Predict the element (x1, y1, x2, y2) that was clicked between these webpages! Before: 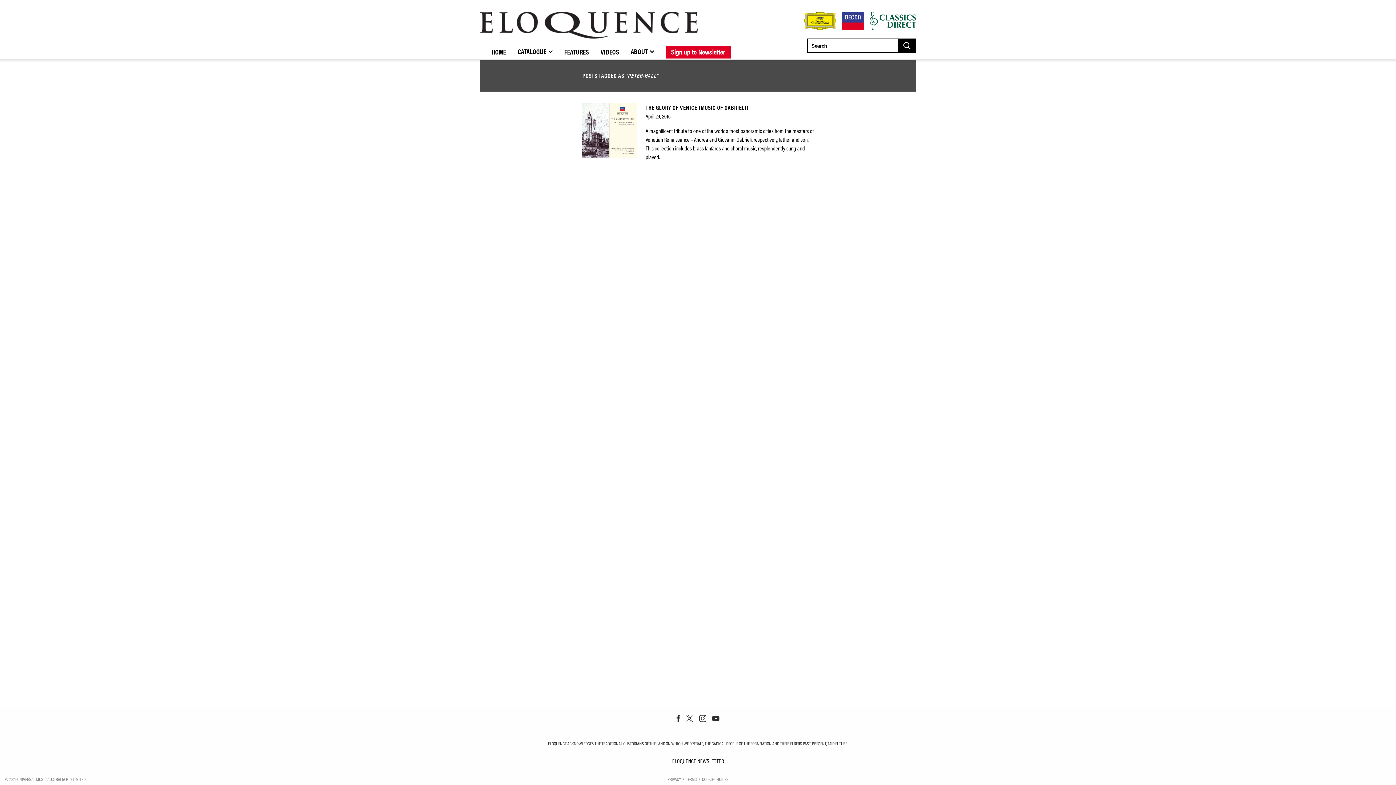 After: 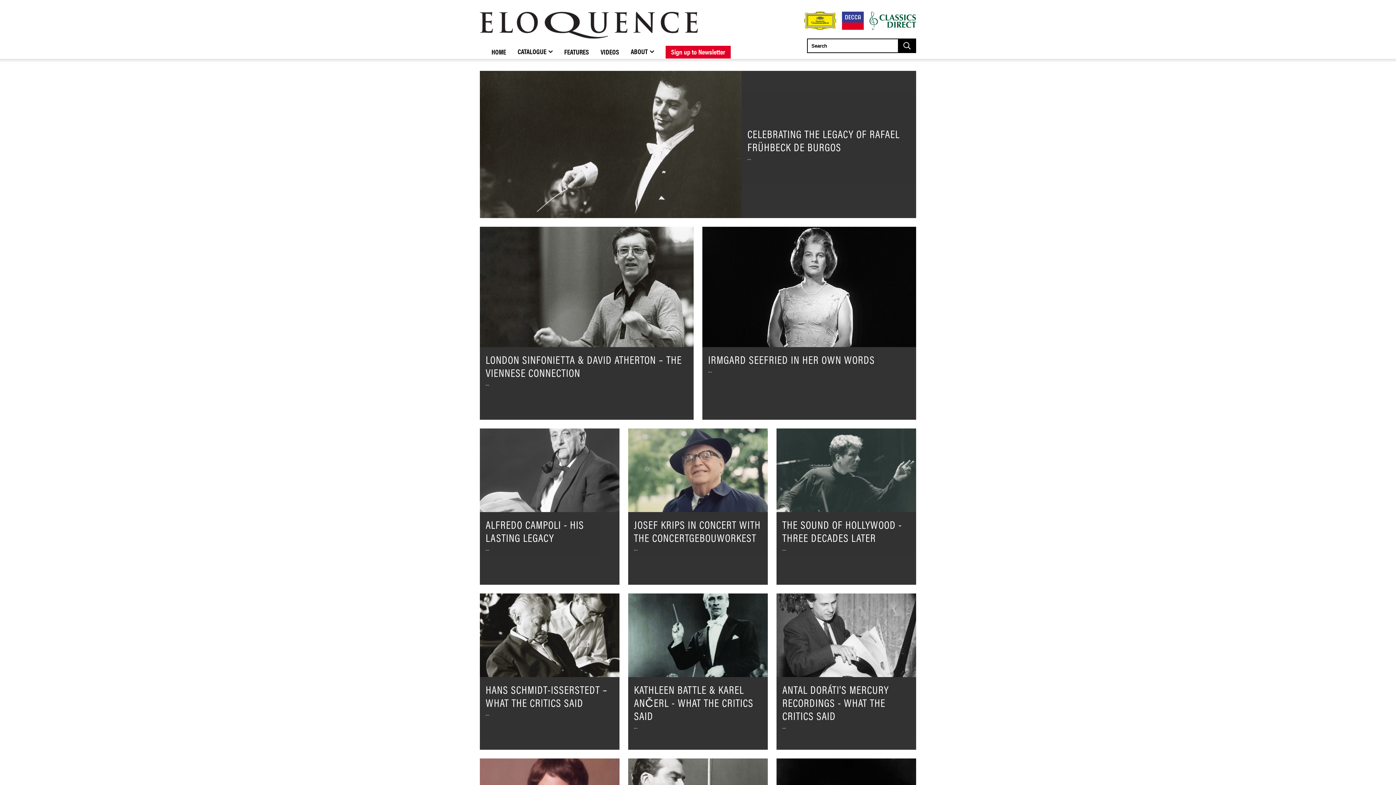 Action: bbox: (564, 46, 589, 56) label: FEATURES